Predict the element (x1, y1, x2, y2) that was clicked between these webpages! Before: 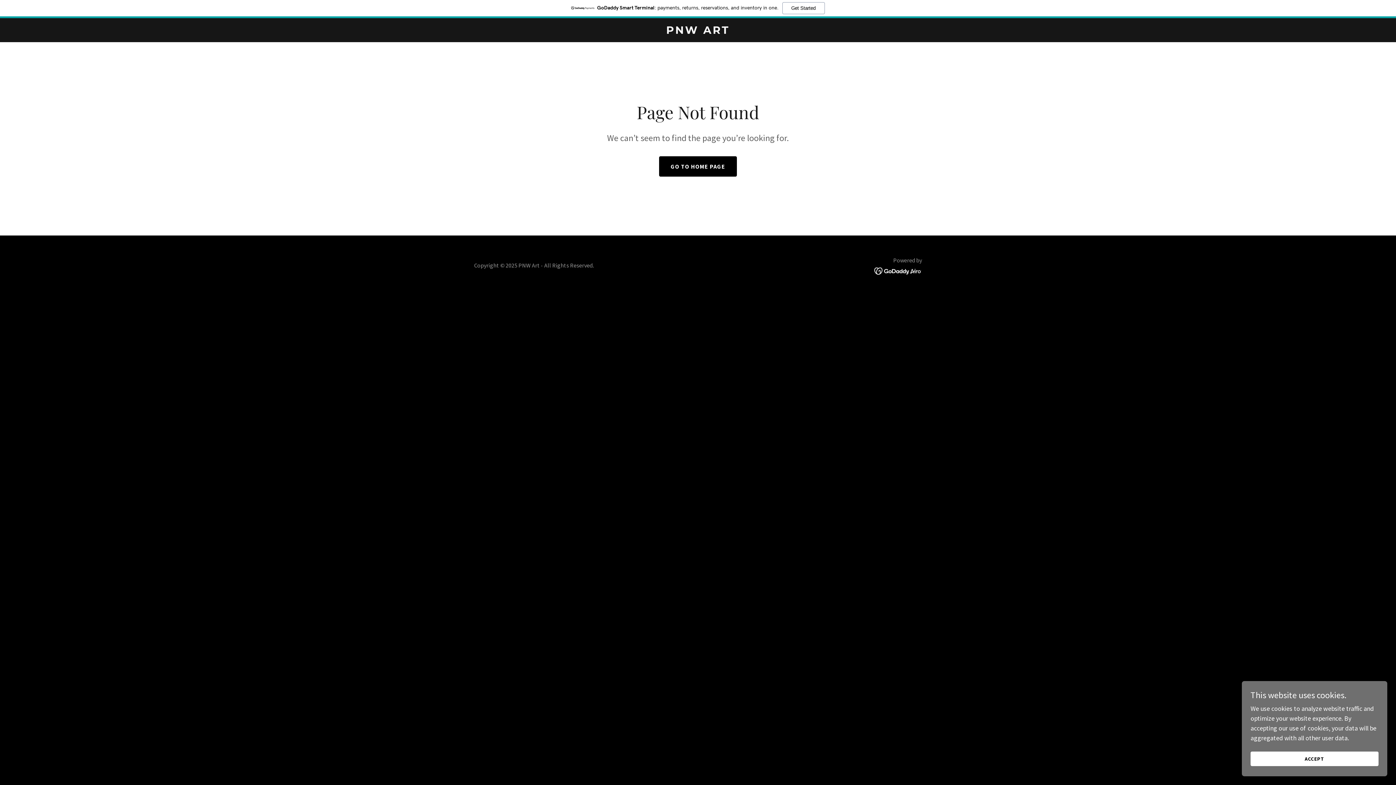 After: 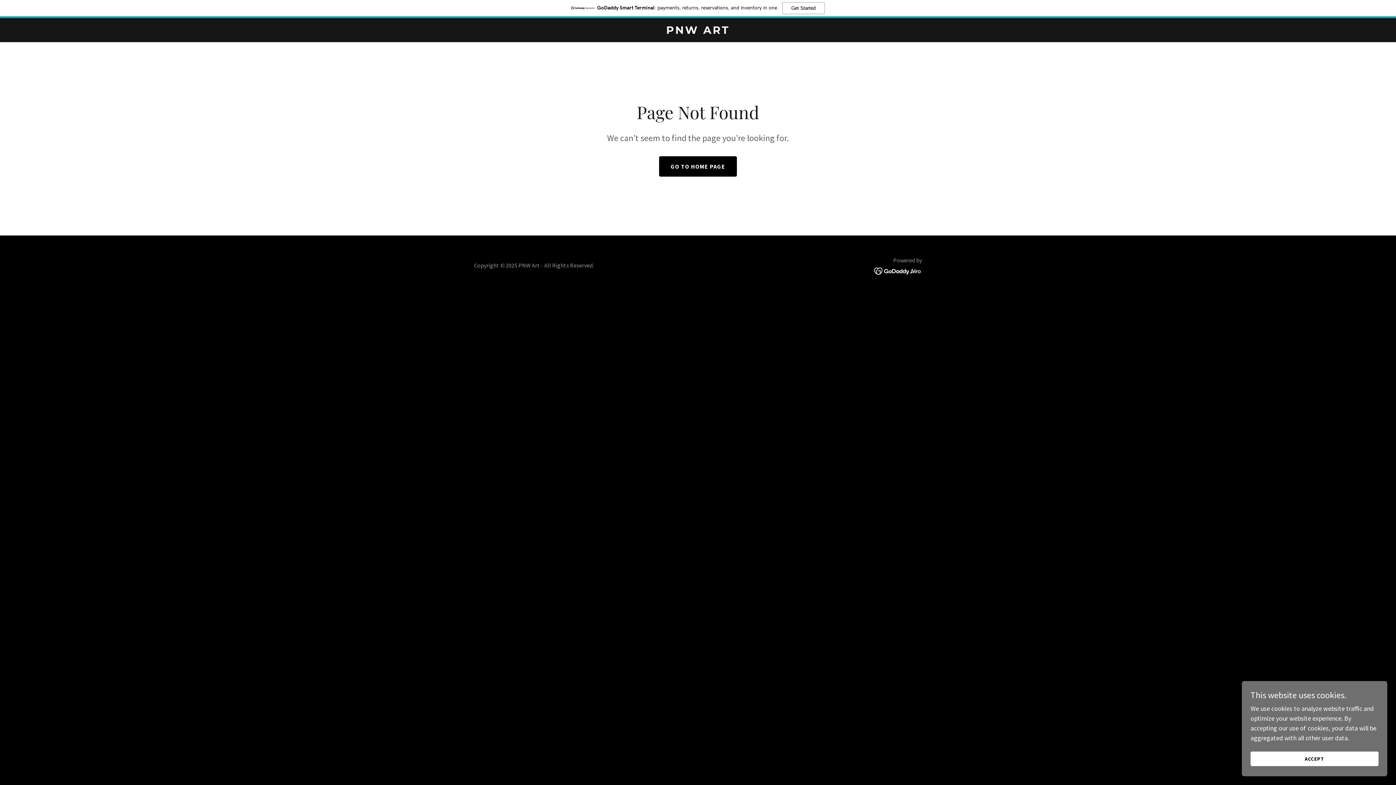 Action: bbox: (0, 0, 1396, 18) label: GoDaddy Smart Terminal: payments, returns, reservations, and inventory in one.
Get Started